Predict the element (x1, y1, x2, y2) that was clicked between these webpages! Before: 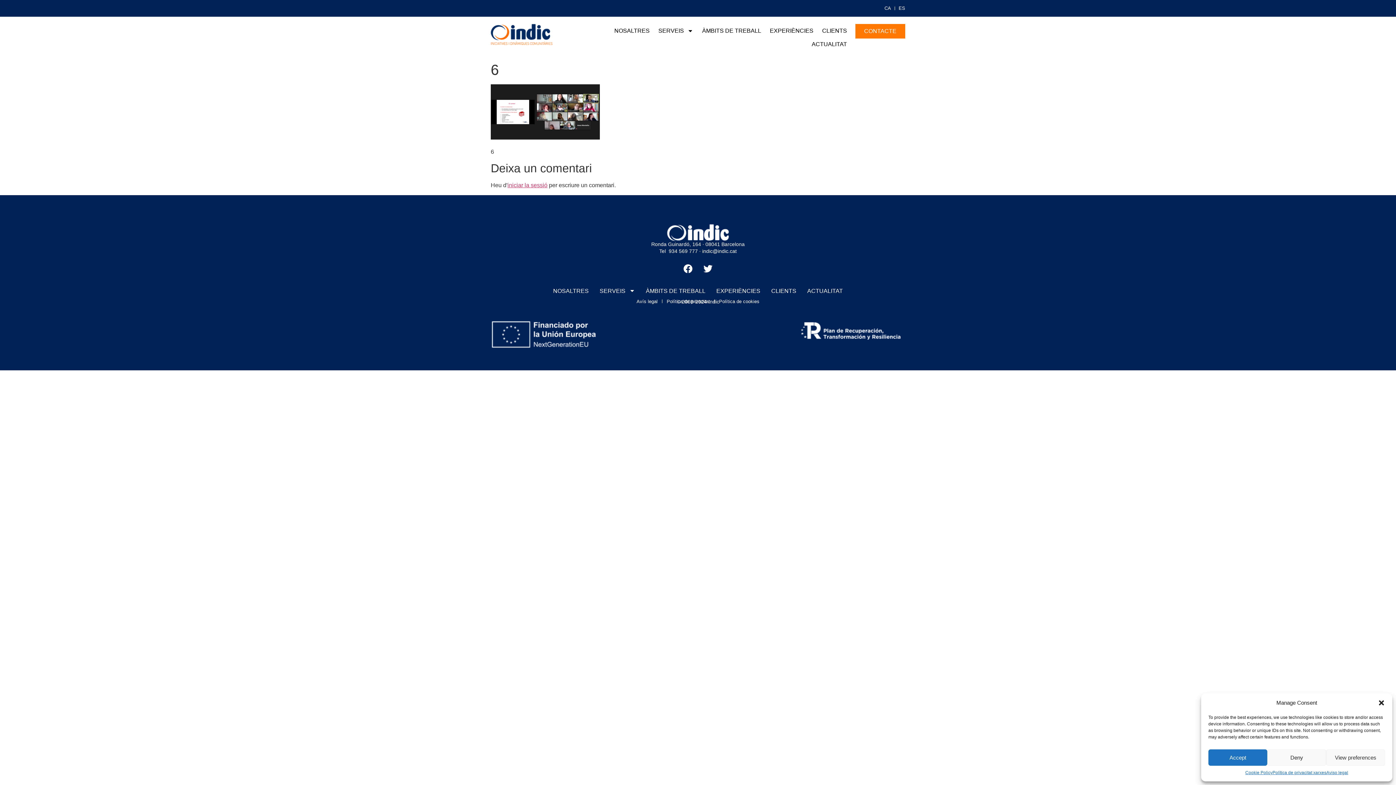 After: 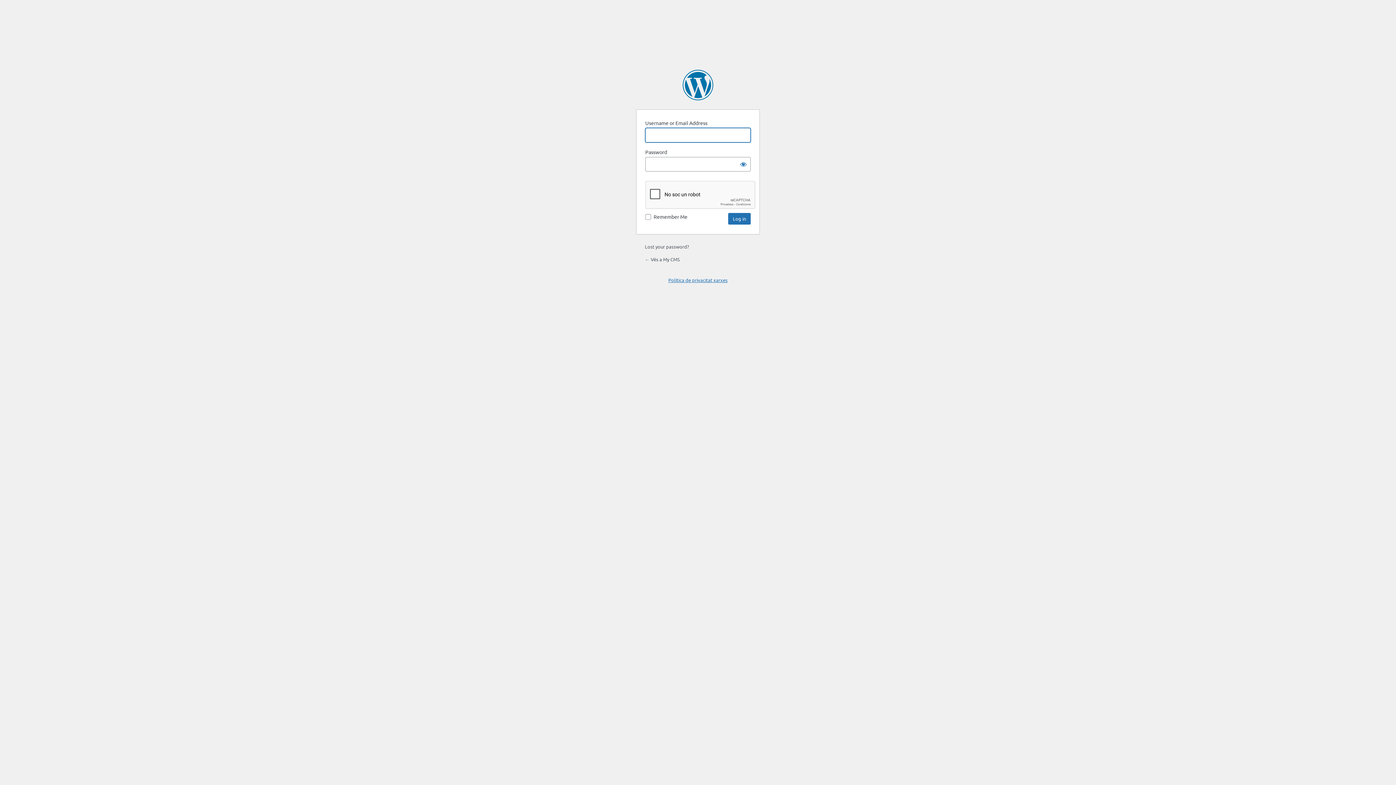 Action: label: iniciar la sessió bbox: (507, 182, 547, 188)